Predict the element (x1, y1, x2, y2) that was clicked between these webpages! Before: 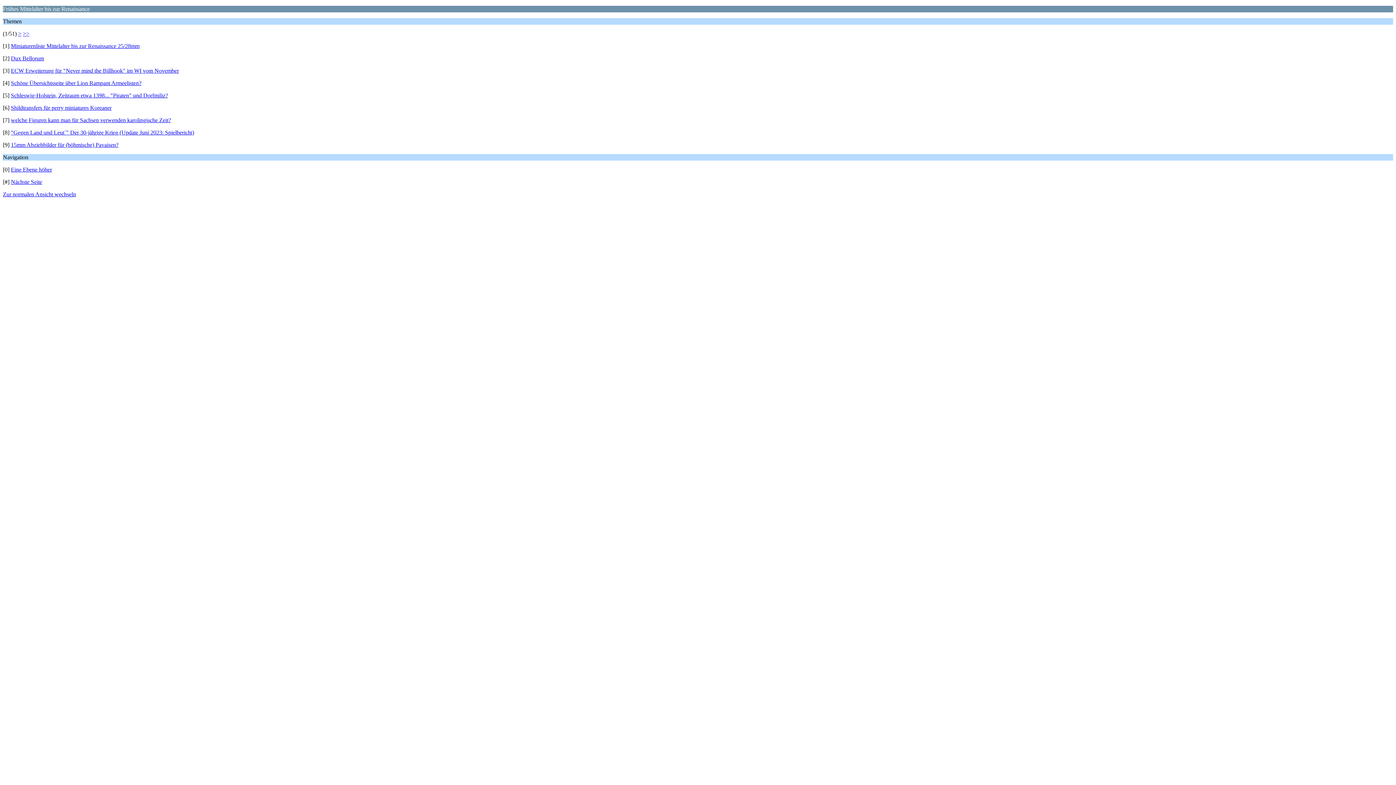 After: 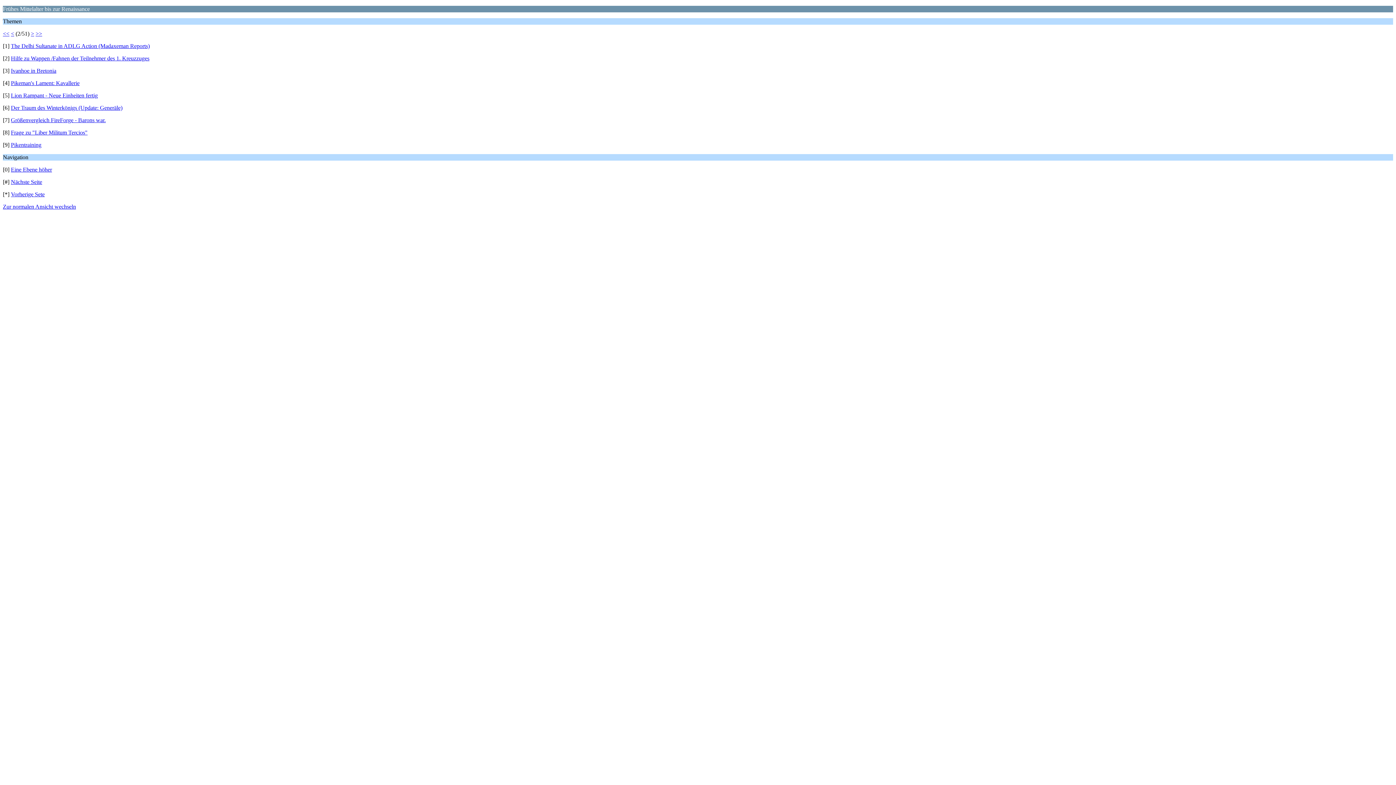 Action: label: Nächste Seite bbox: (10, 178, 42, 185)